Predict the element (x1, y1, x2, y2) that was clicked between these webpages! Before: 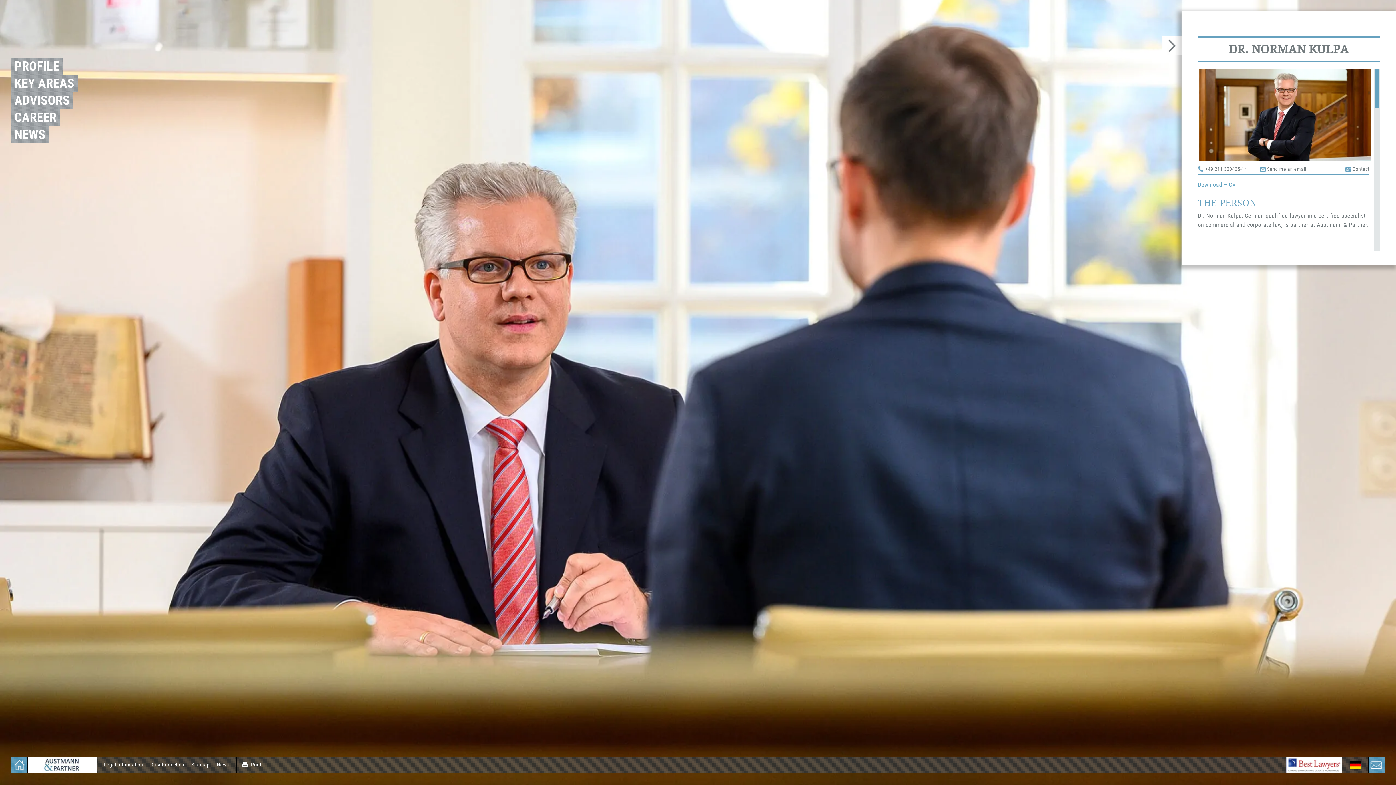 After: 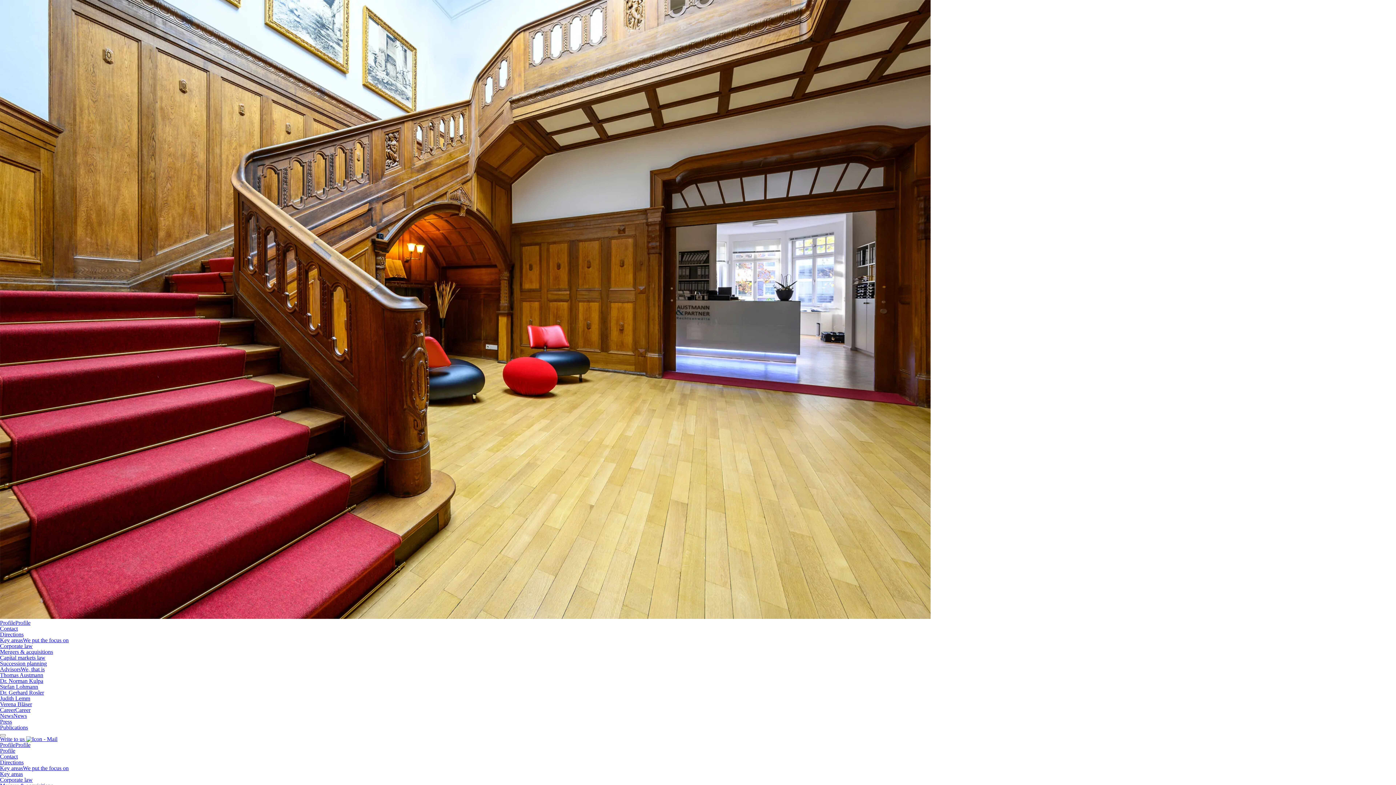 Action: label: PROFILE bbox: (10, 58, 63, 74)